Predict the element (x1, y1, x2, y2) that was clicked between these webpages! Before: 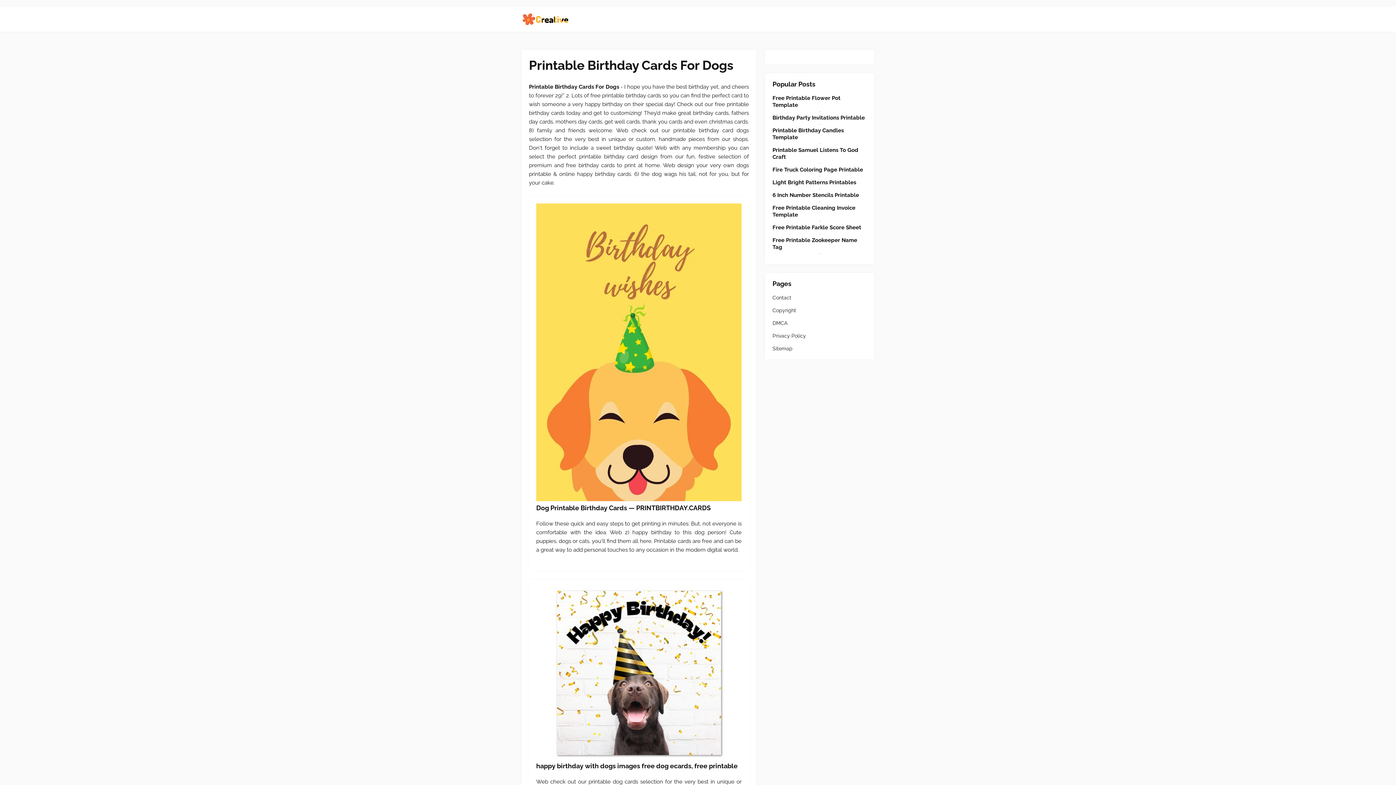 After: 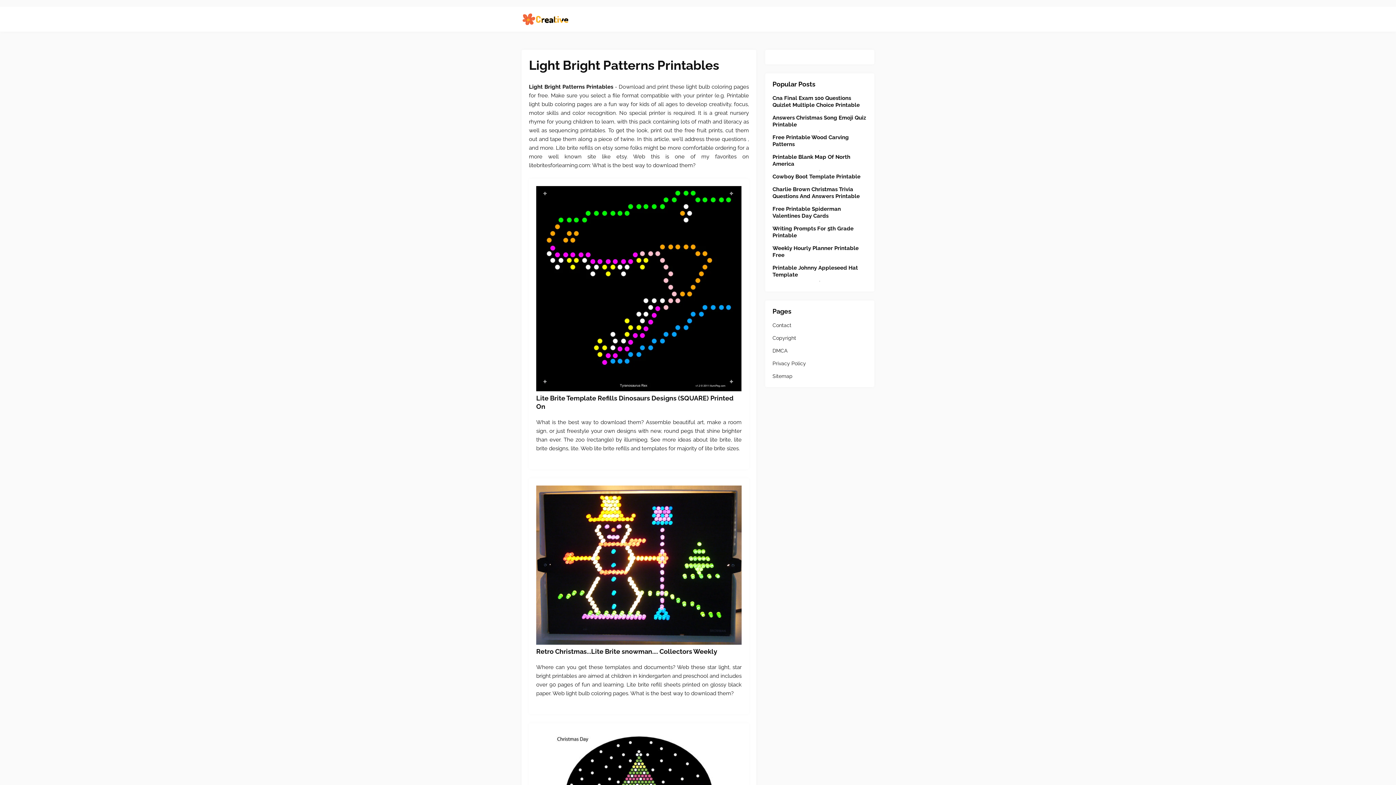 Action: label: Light Bright Patterns Printables bbox: (772, 179, 867, 186)